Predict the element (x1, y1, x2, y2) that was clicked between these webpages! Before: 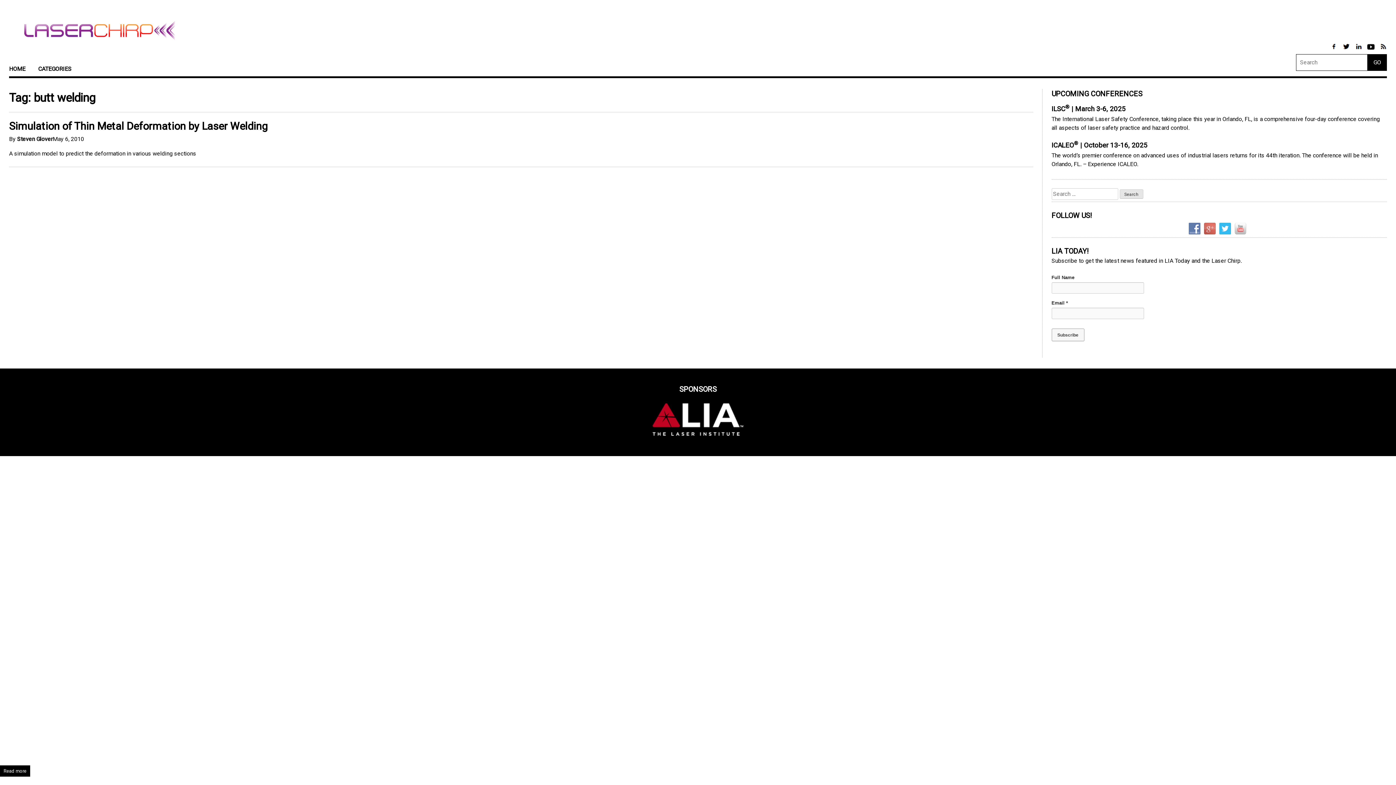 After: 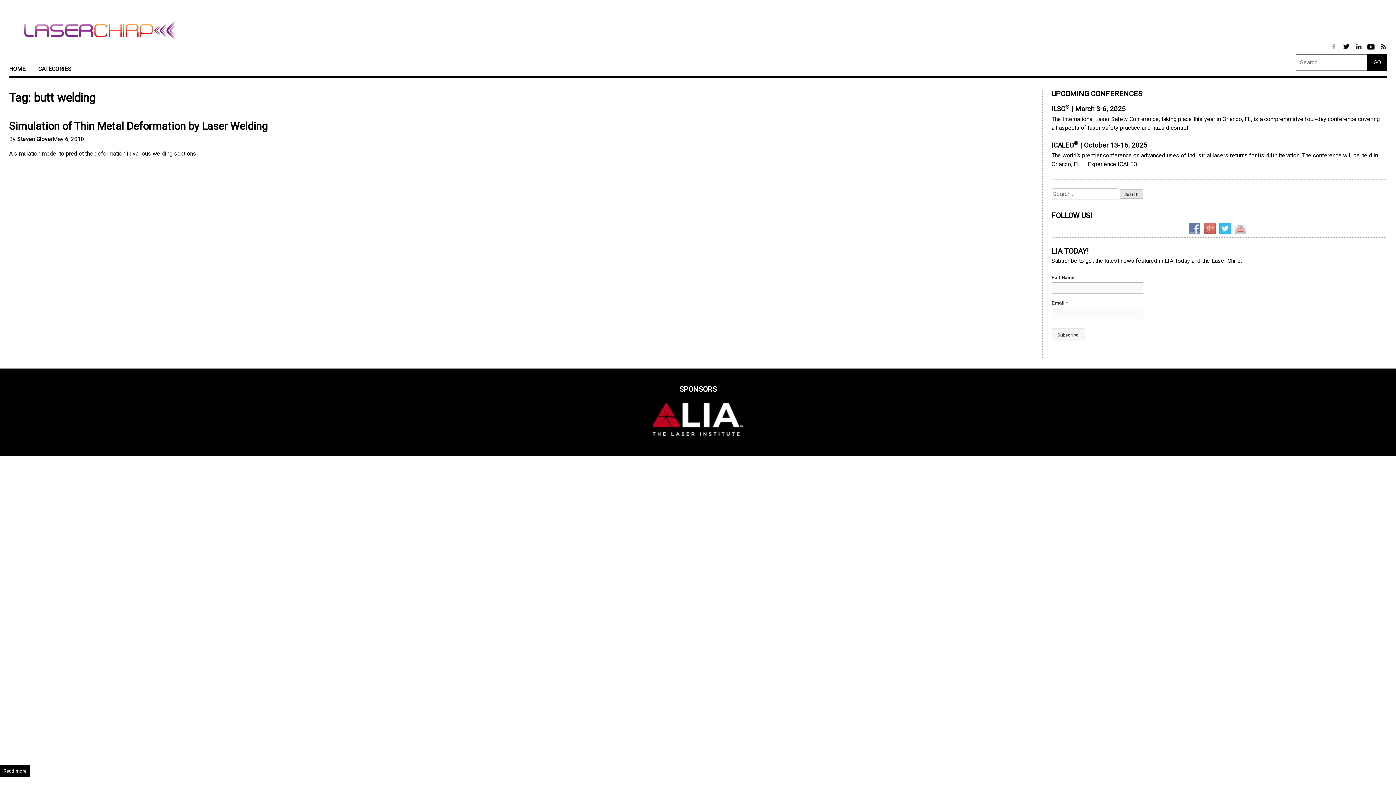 Action: label:   bbox: (1328, 46, 1341, 53)